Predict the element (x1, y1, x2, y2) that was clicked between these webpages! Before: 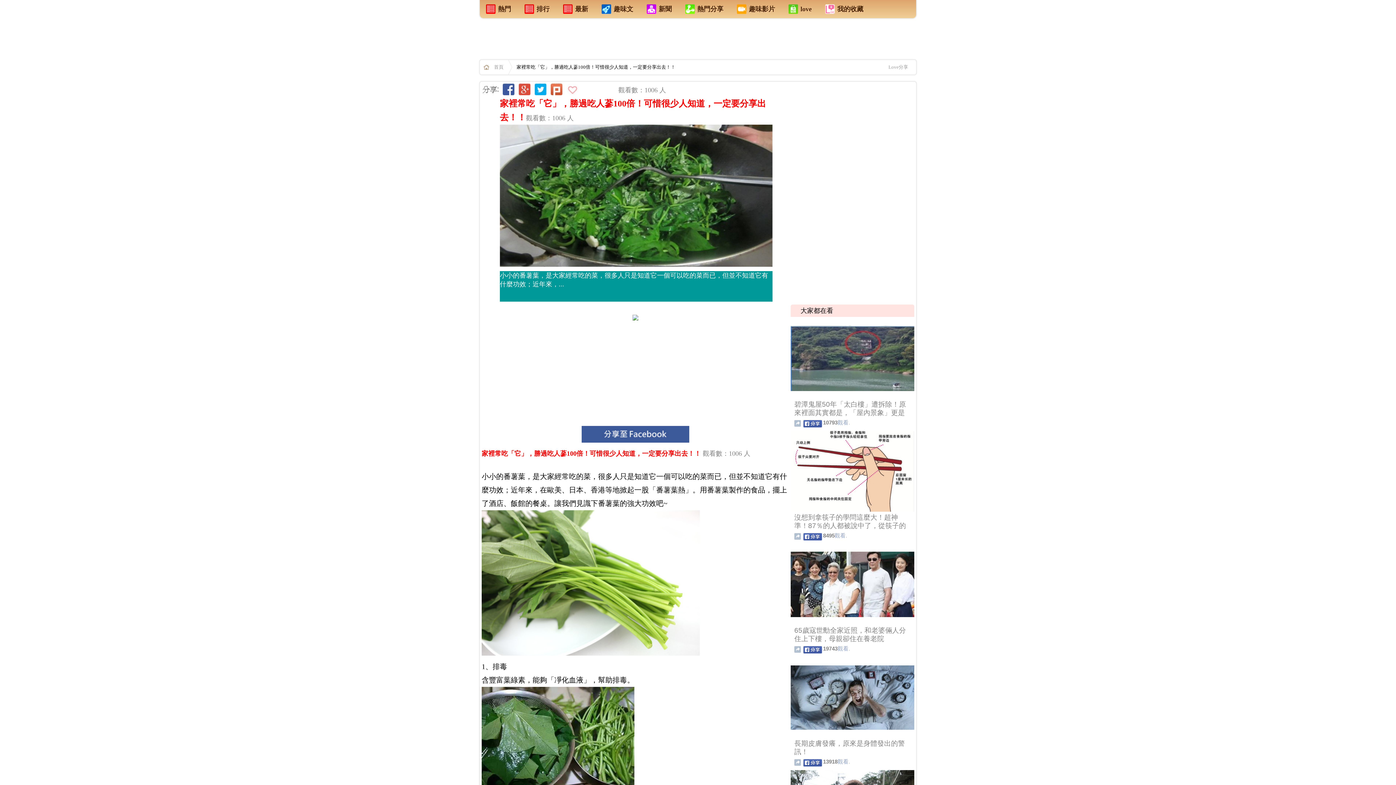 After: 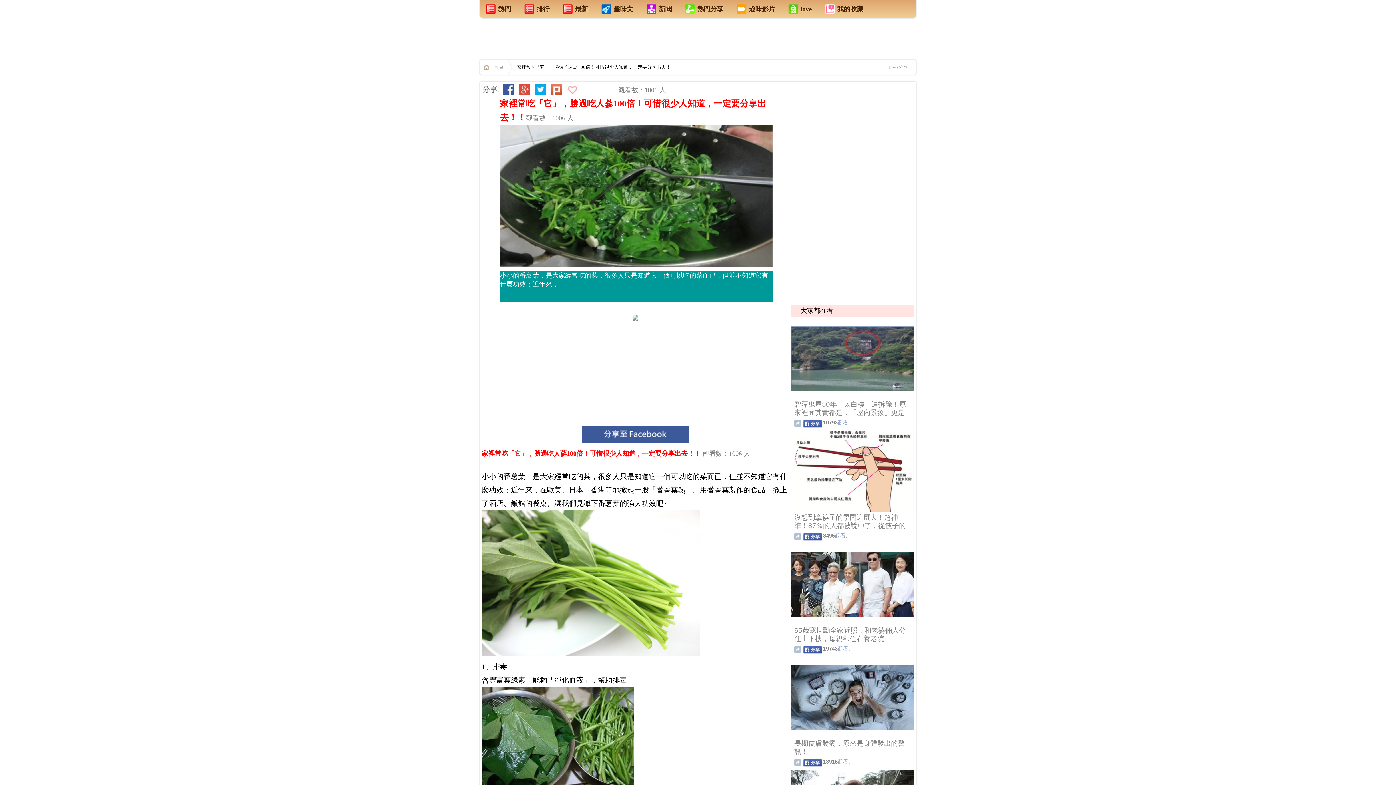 Action: bbox: (550, 89, 562, 96)